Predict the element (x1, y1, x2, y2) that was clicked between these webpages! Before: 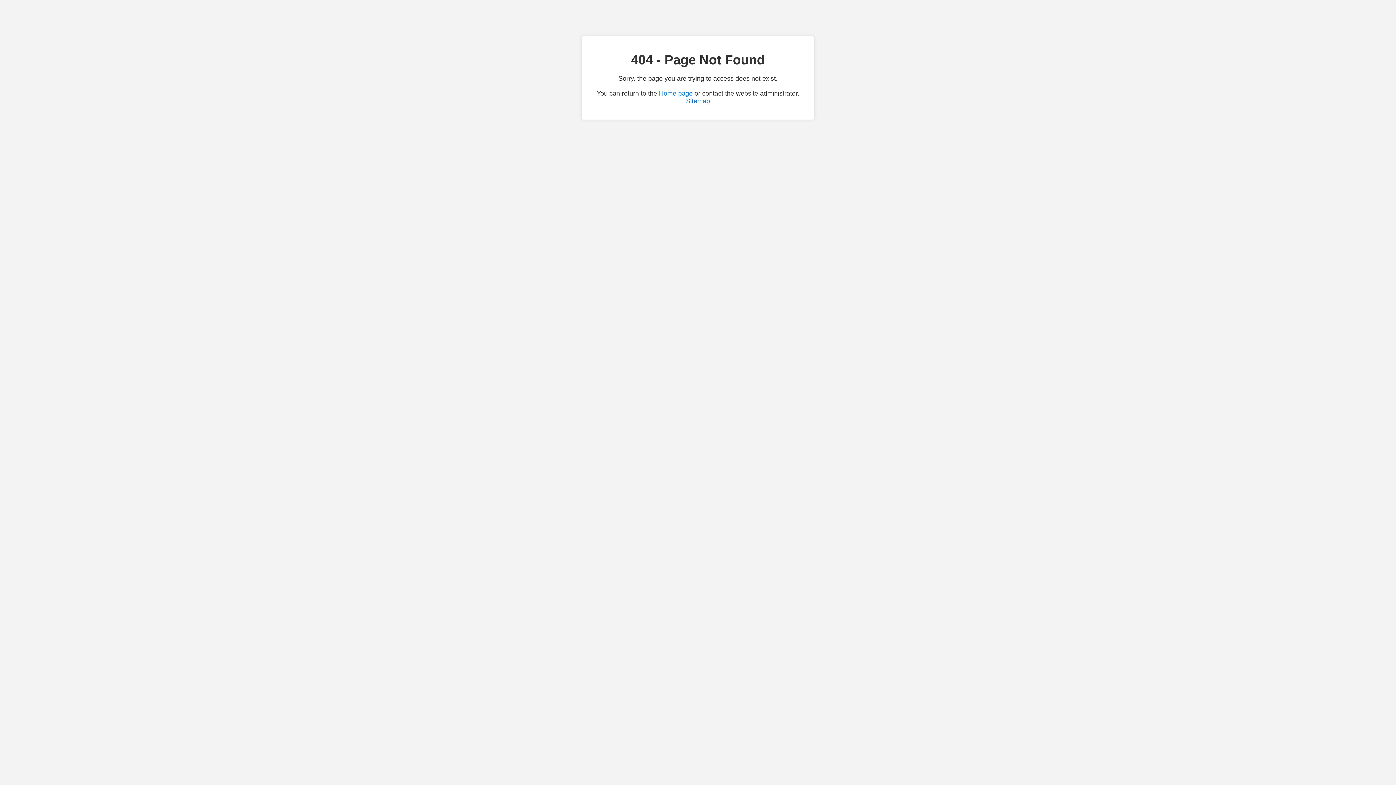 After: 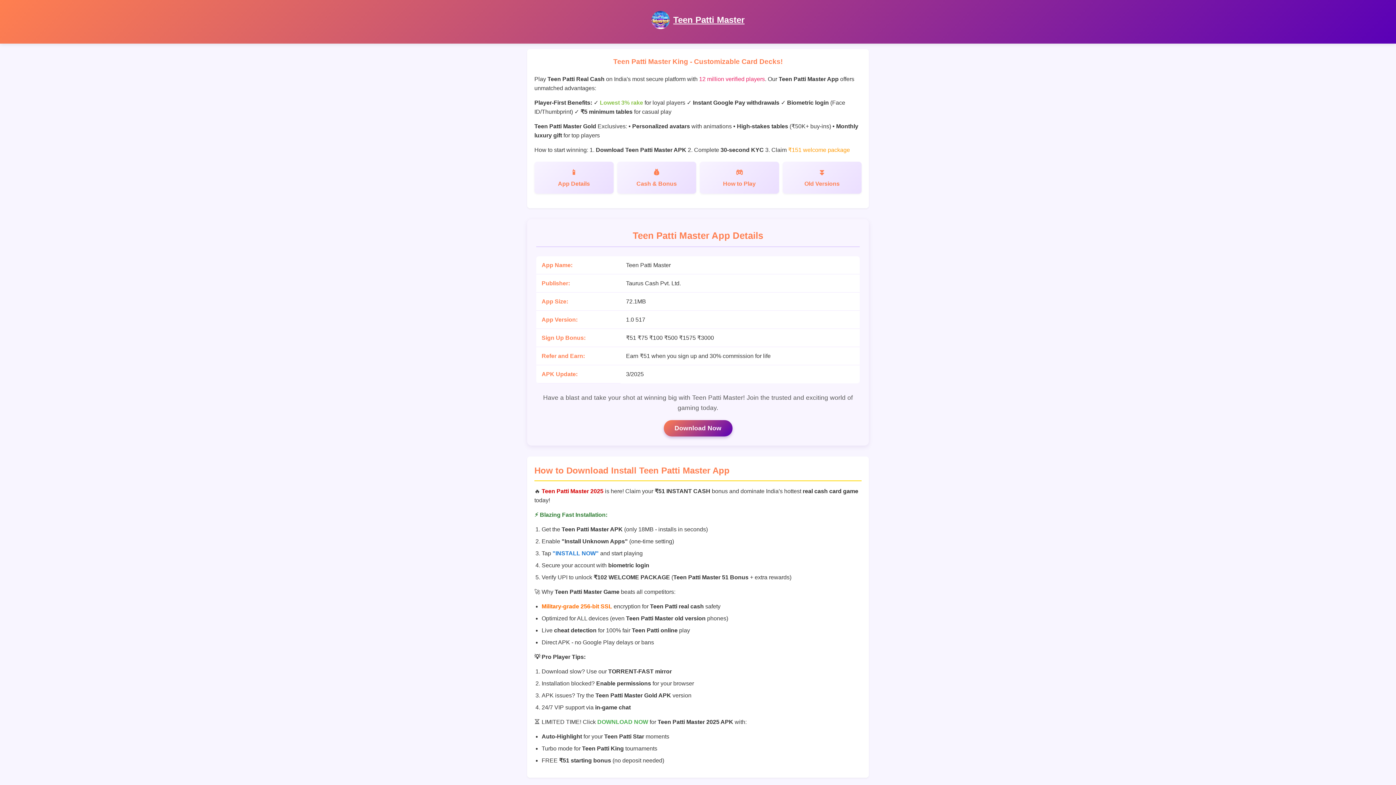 Action: bbox: (659, 89, 692, 97) label: Home page